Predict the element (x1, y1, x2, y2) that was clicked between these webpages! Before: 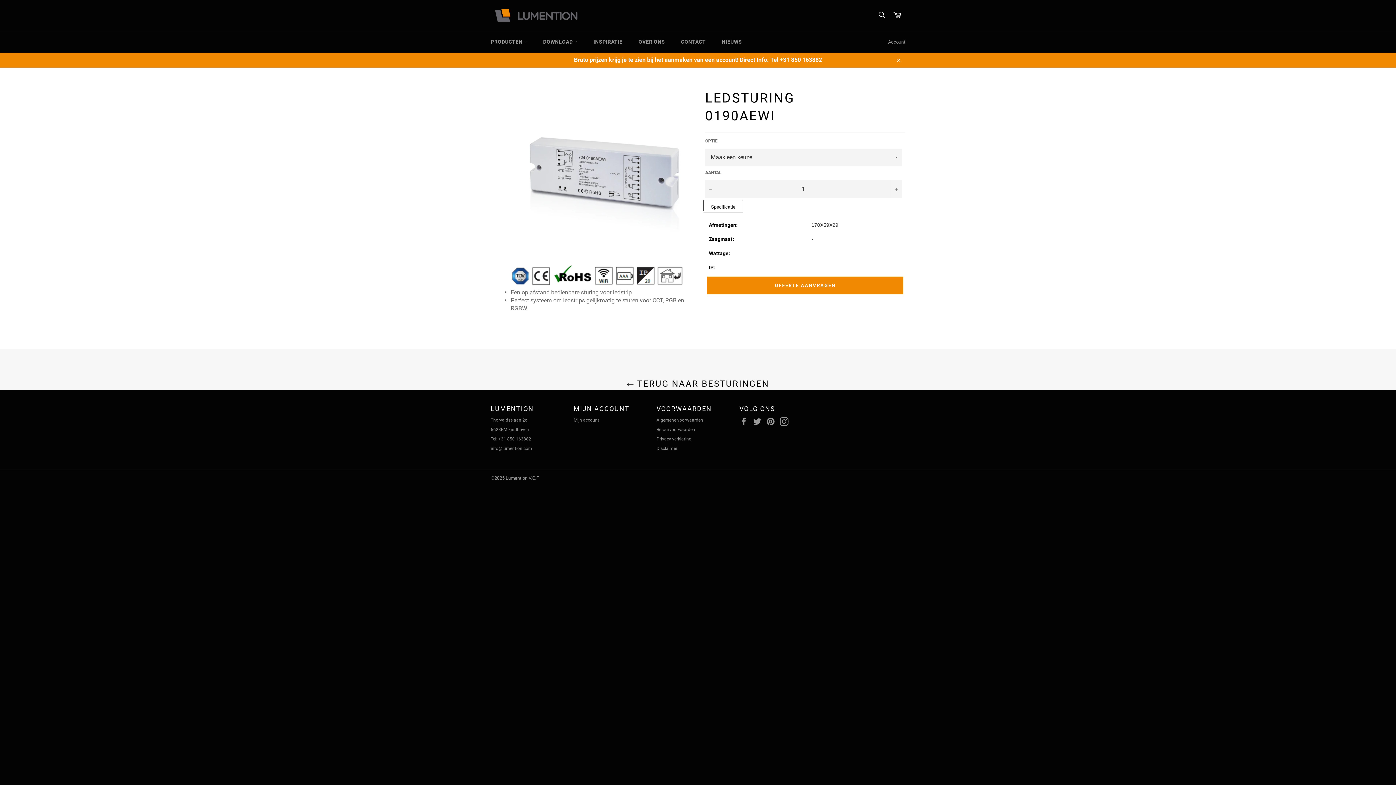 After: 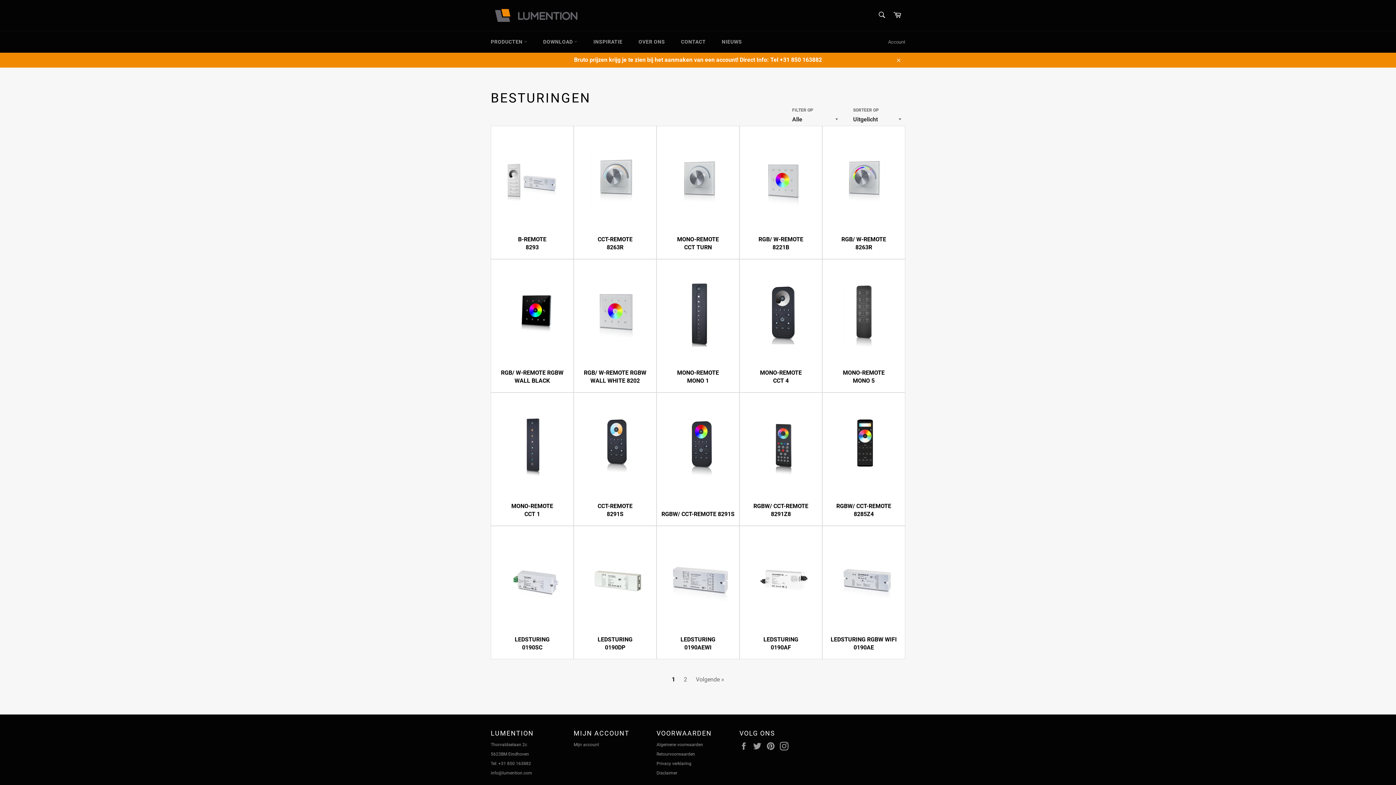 Action: bbox: (7, 378, 1389, 390) label:  TERUG NAAR BESTURINGEN